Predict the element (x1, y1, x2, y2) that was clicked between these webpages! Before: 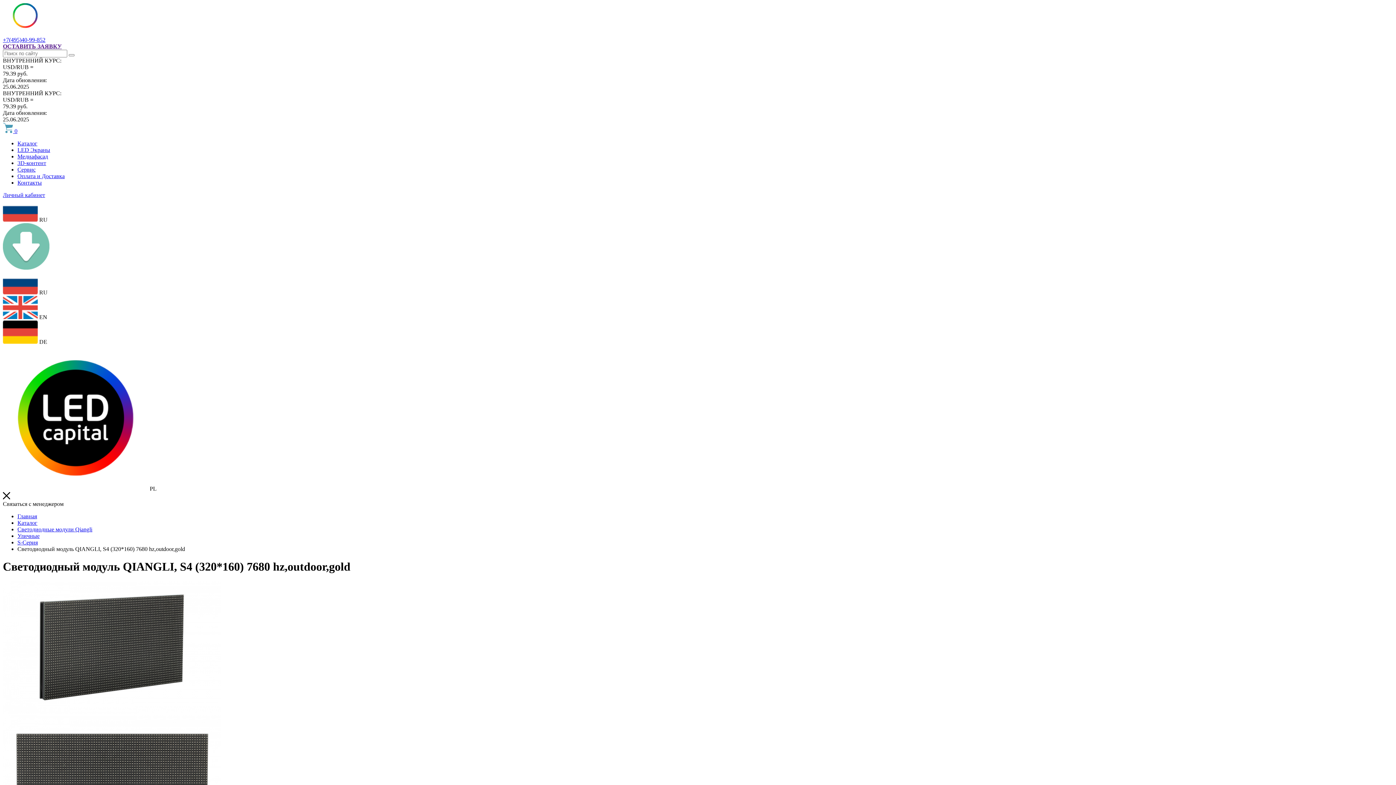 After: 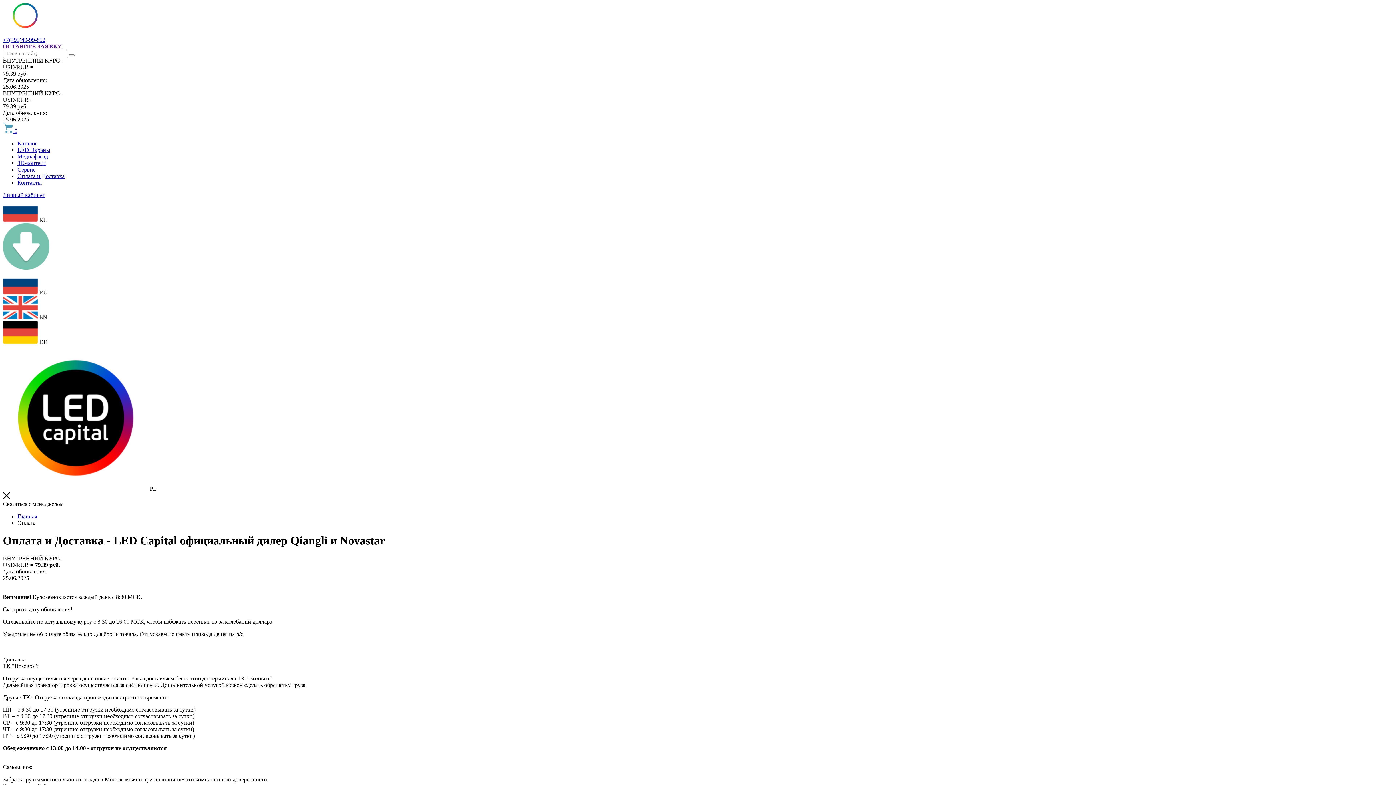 Action: label: Оплата и Доставка bbox: (17, 173, 64, 179)